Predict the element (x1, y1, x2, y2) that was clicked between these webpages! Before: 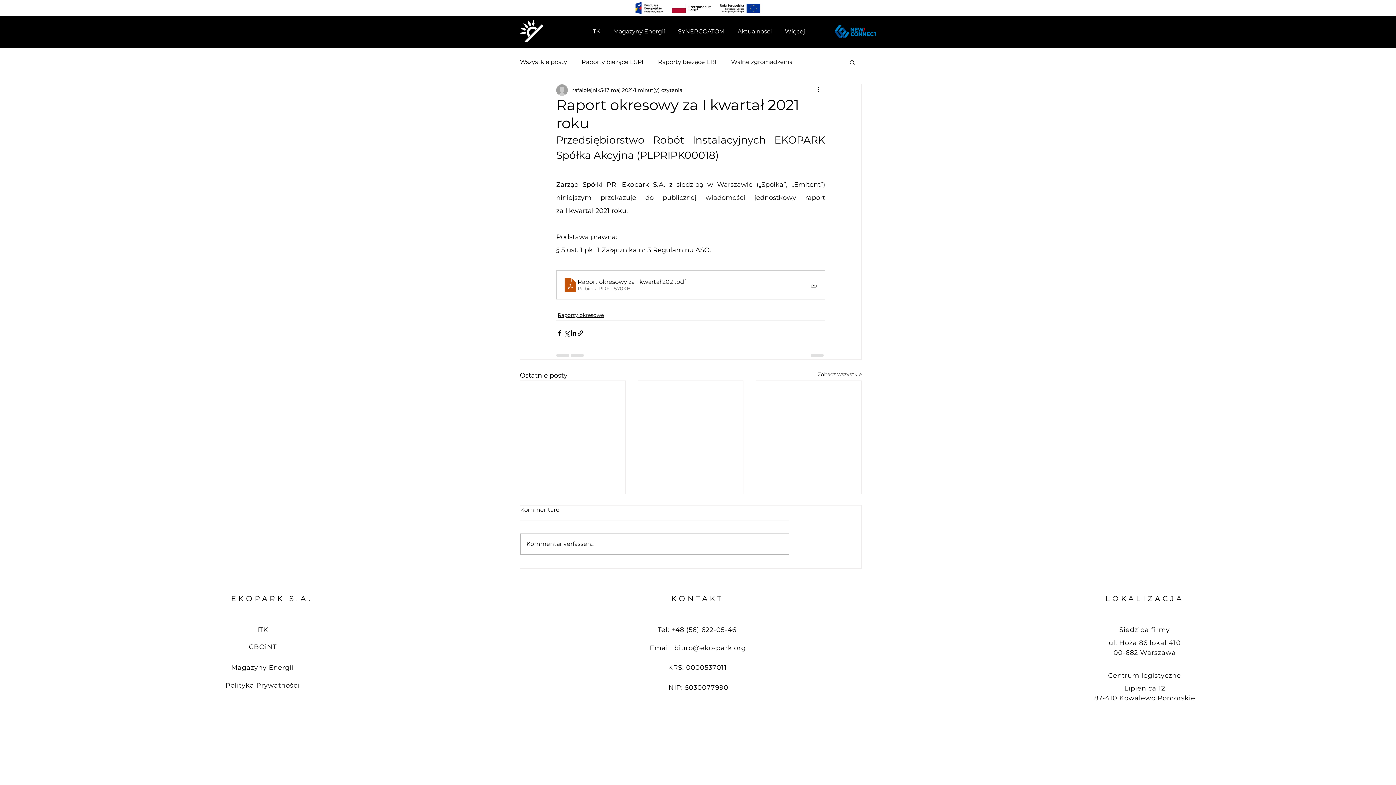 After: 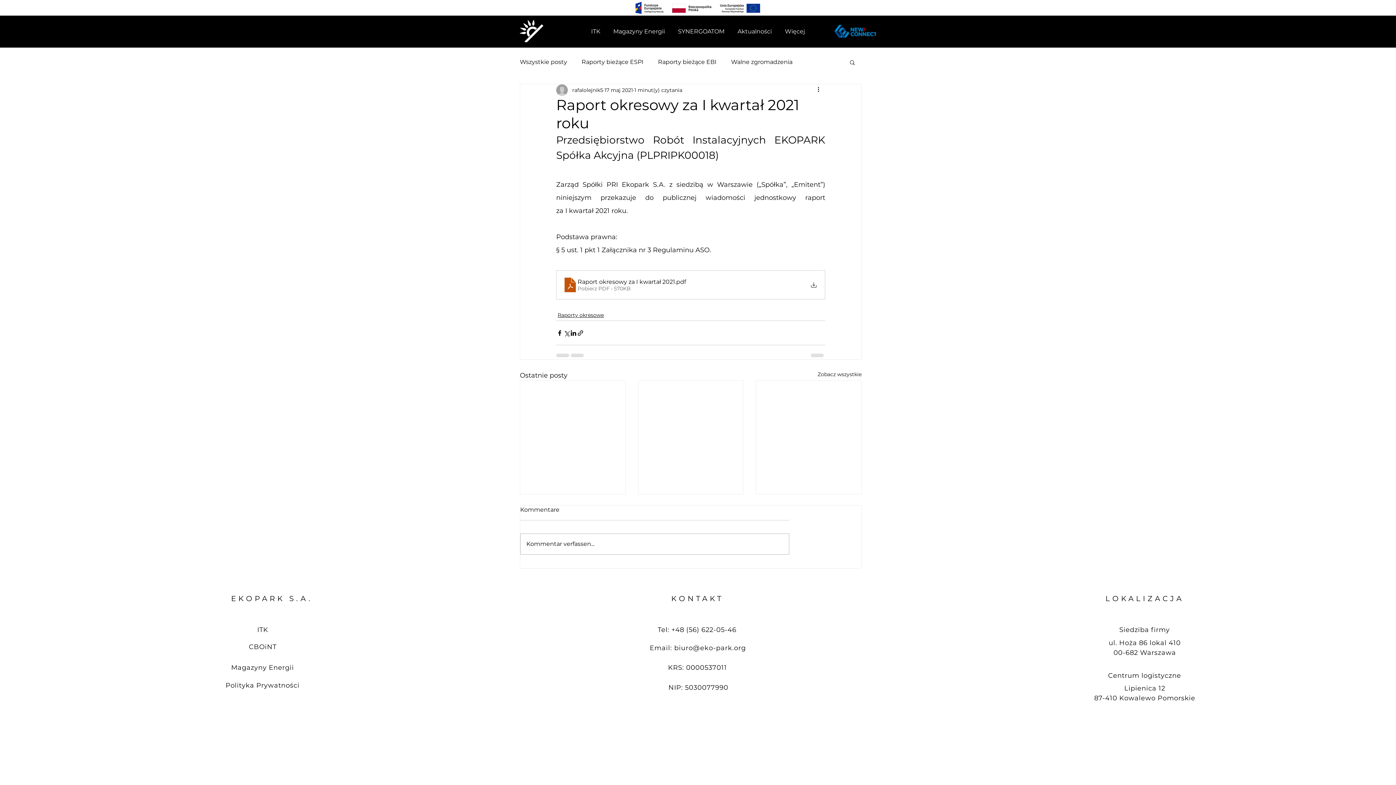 Action: label: Email: biuro@eko-park.org bbox: (649, 644, 746, 652)